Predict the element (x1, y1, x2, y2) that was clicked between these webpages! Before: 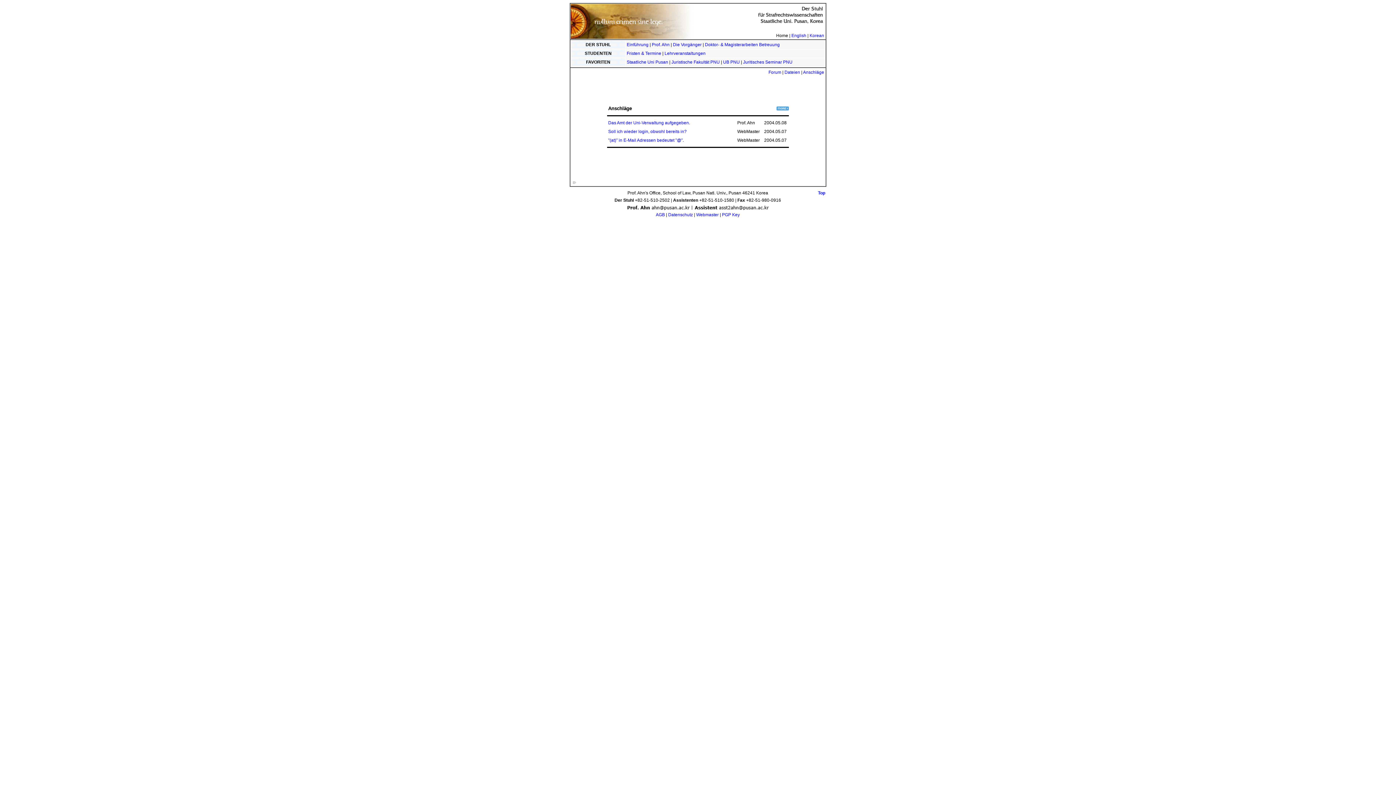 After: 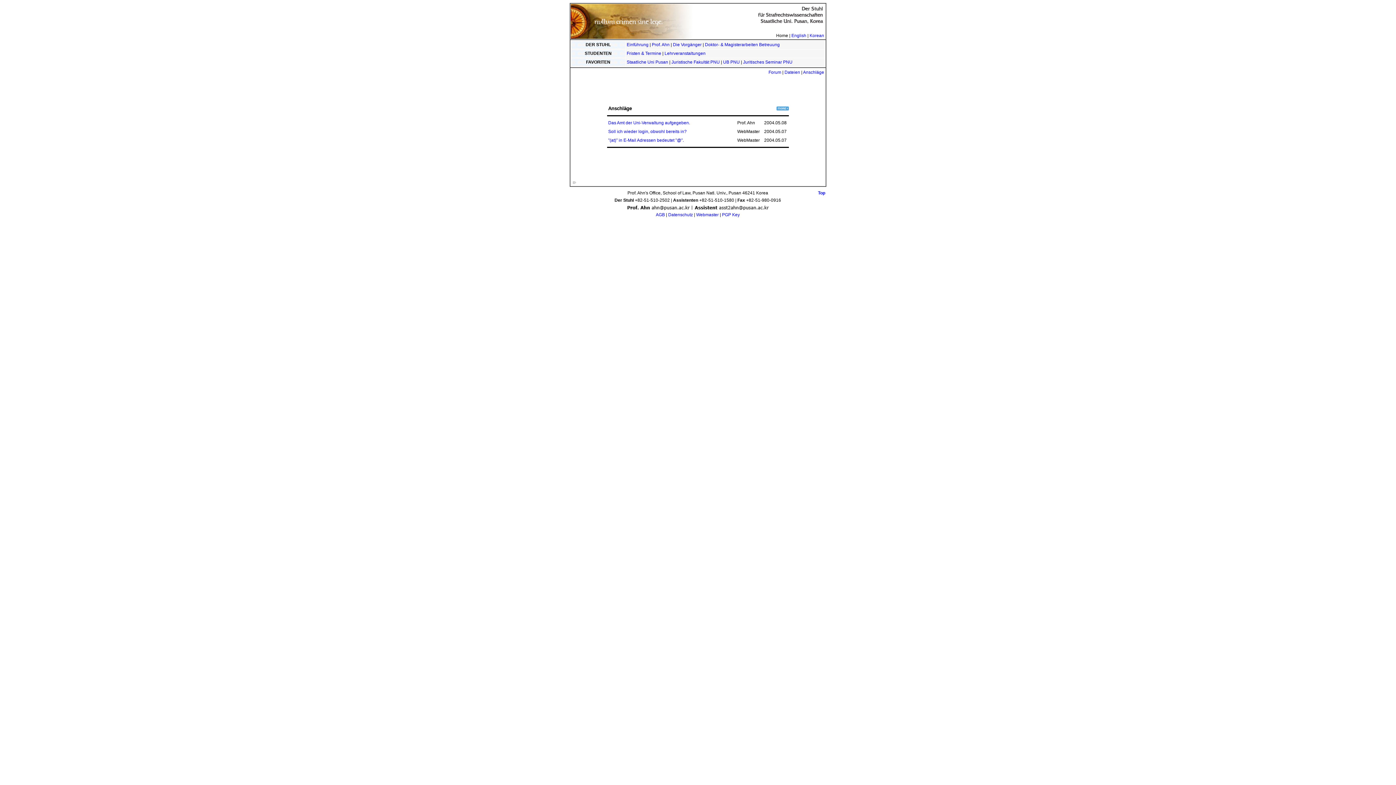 Action: bbox: (818, 190, 825, 195) label: Top